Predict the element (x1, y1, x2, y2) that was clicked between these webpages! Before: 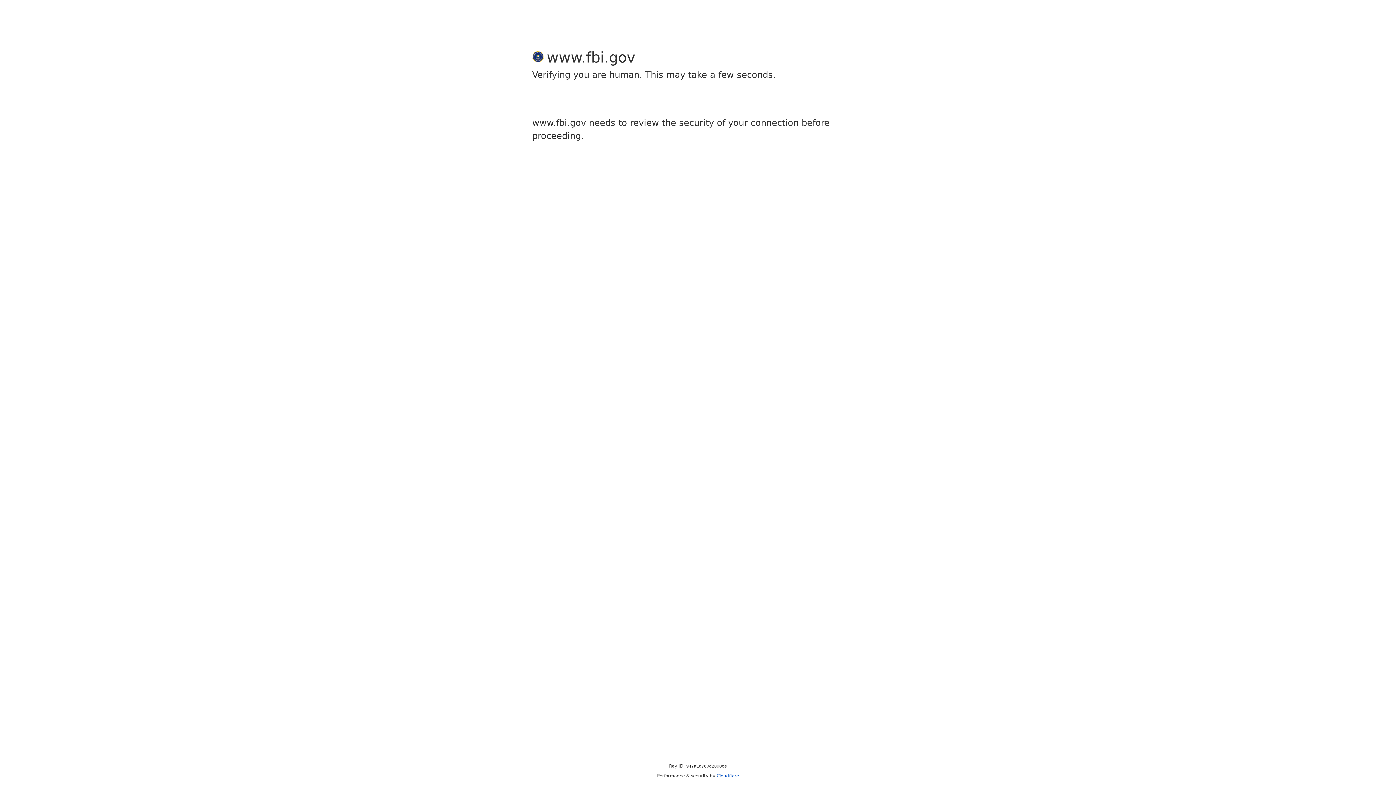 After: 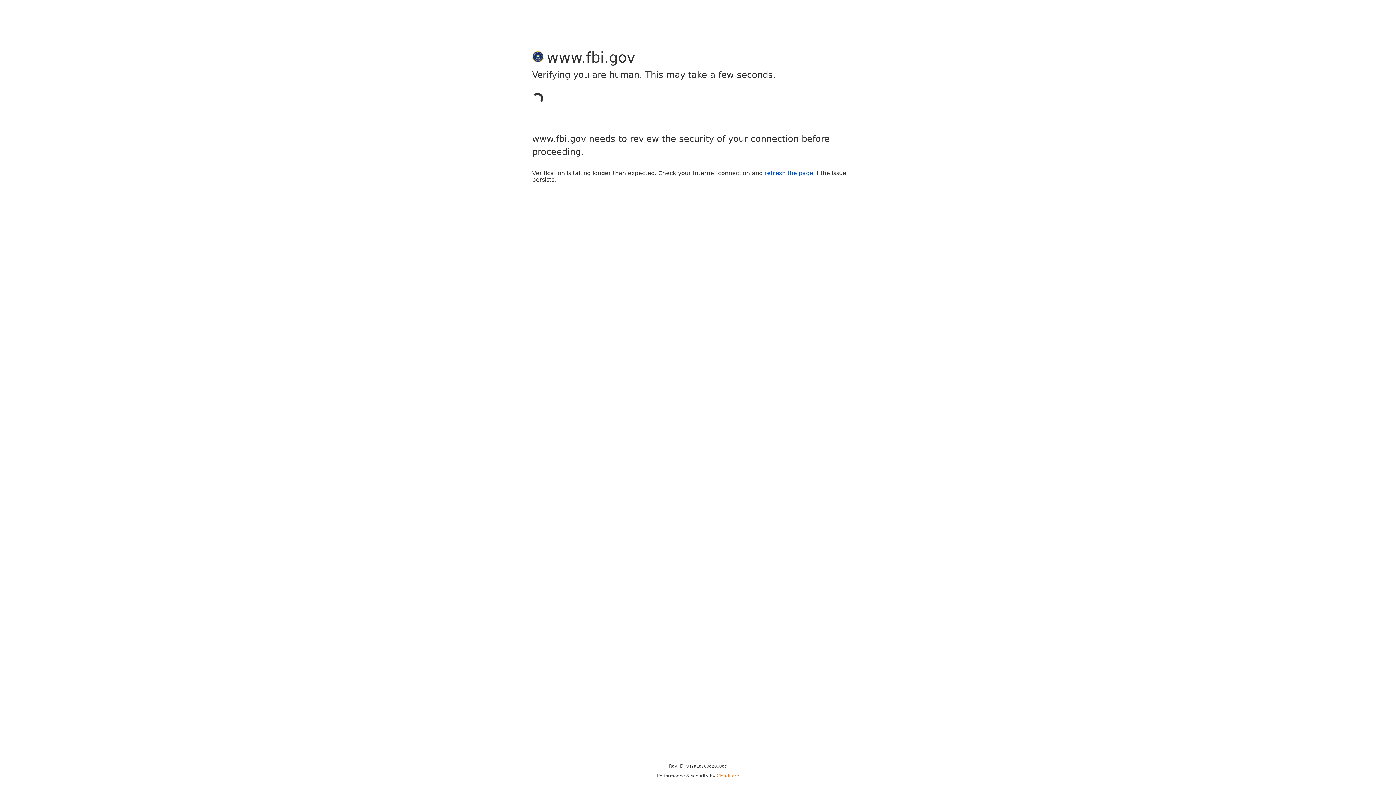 Action: label: Cloudflare bbox: (716, 773, 739, 778)